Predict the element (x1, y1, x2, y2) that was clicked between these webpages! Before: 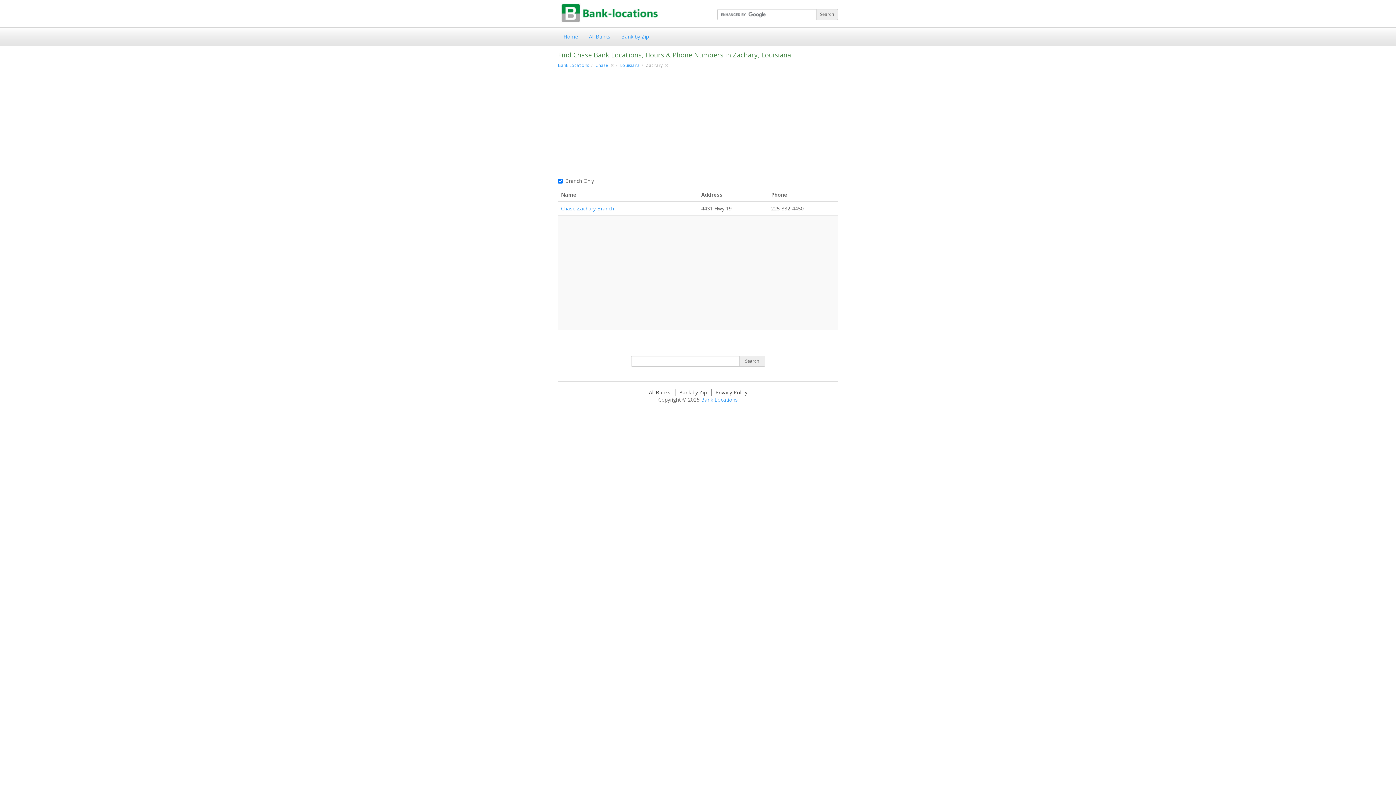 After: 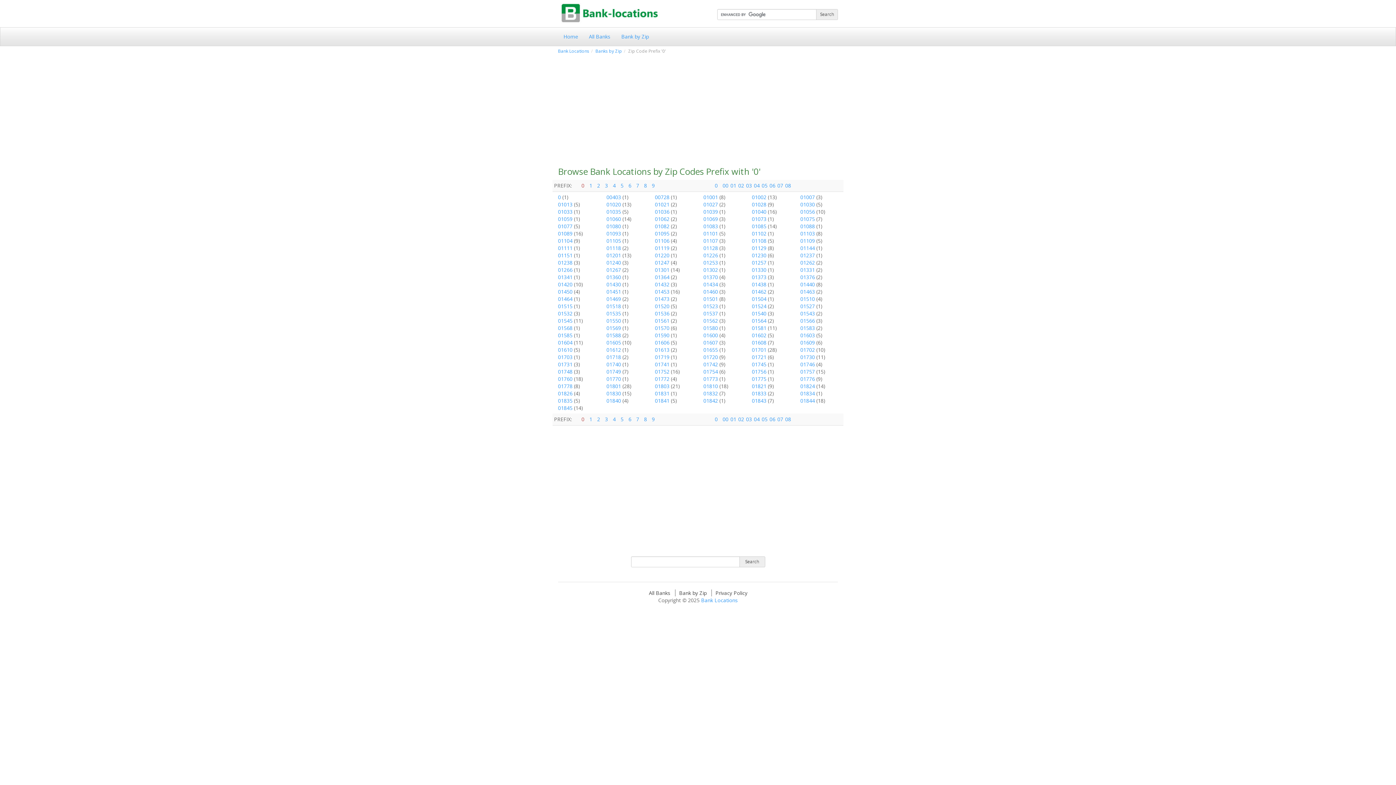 Action: label: Bank by Zip bbox: (679, 389, 706, 396)